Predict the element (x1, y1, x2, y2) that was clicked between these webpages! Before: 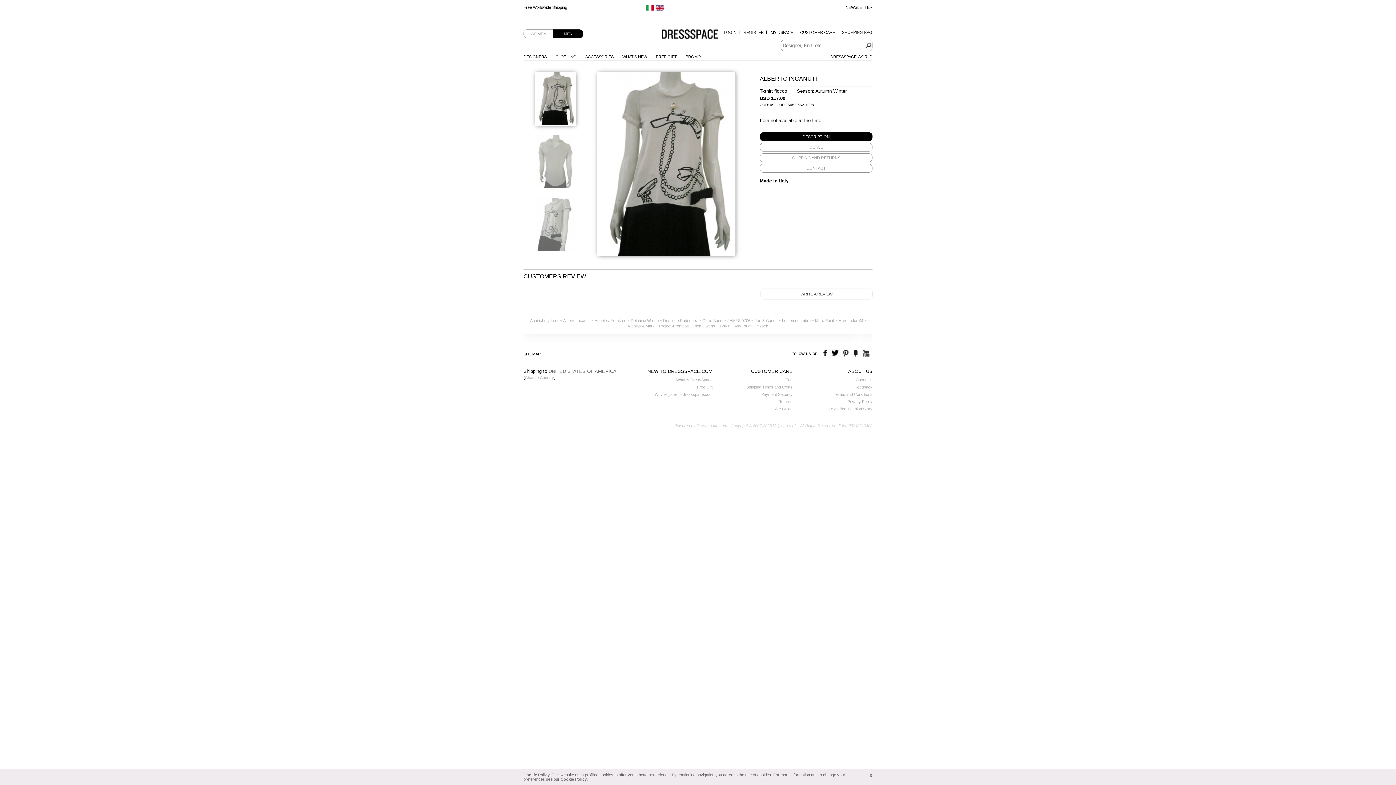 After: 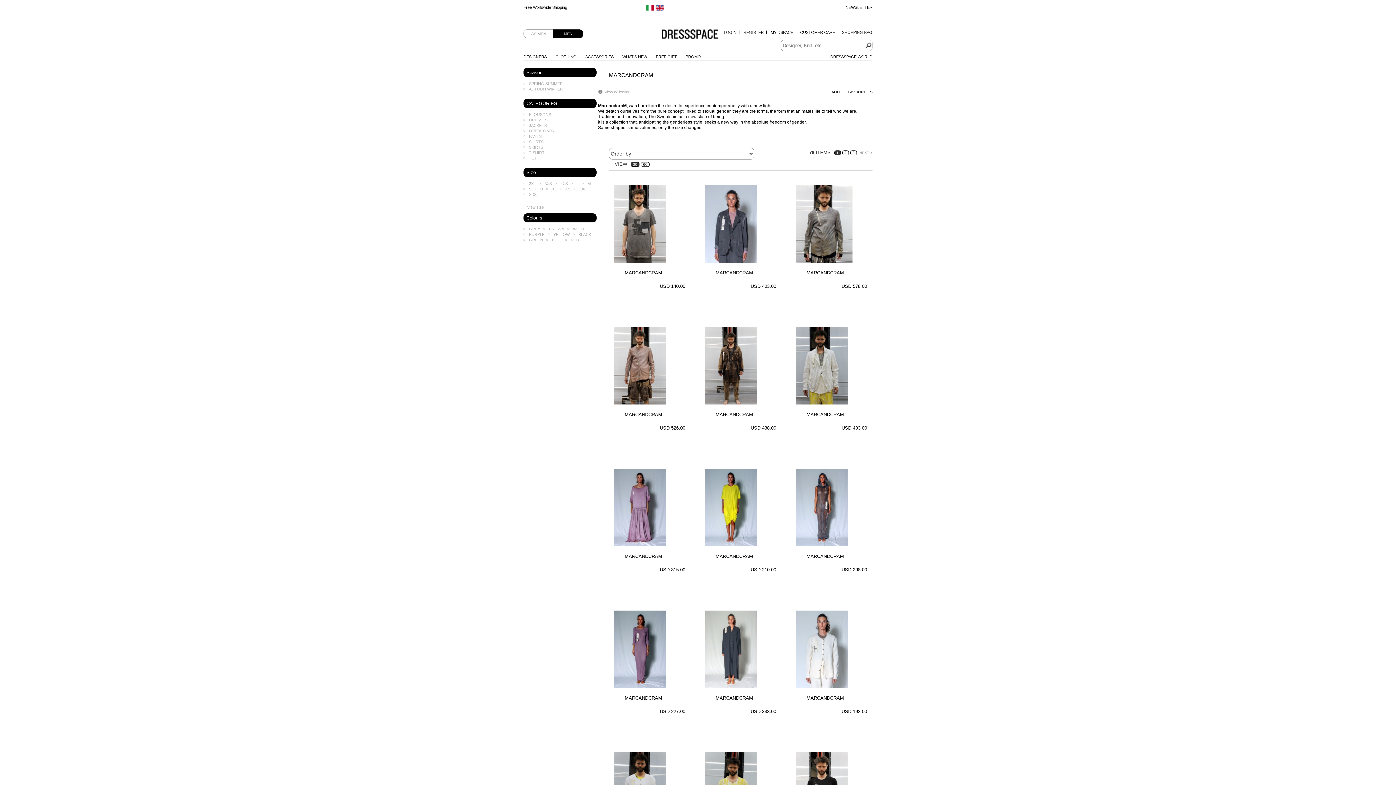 Action: bbox: (838, 318, 863, 322) label: MarcandcraM